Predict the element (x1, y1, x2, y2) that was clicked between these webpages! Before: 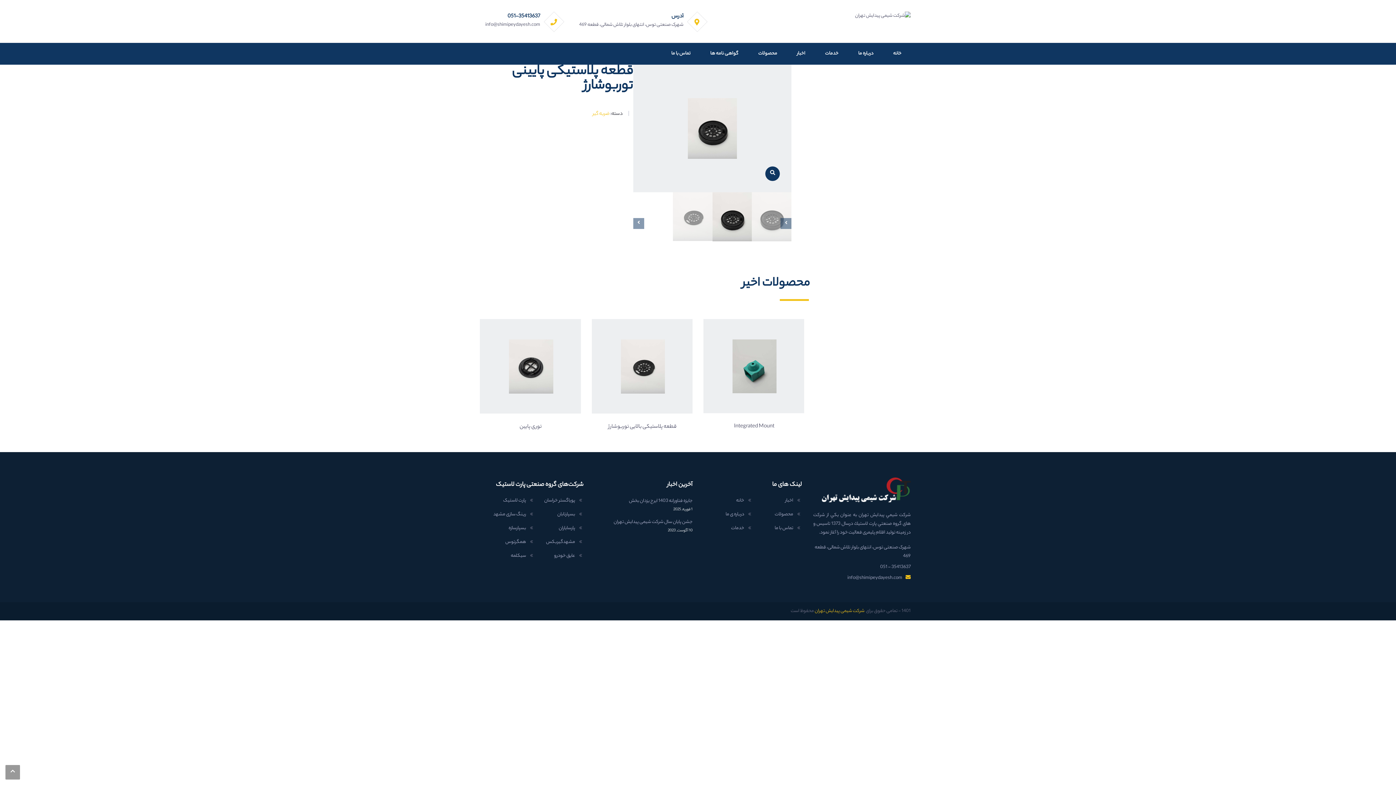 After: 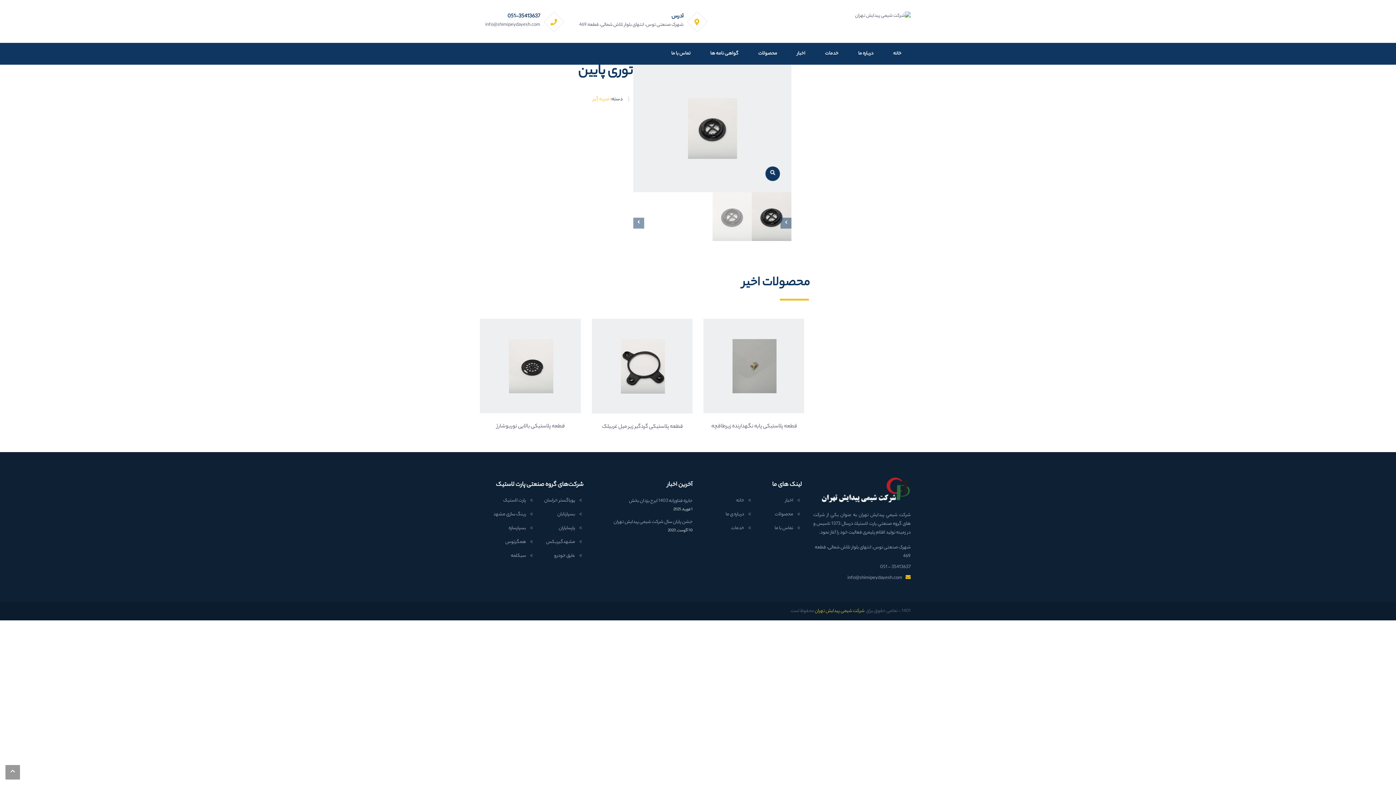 Action: bbox: (480, 319, 580, 433) label: توری پایین